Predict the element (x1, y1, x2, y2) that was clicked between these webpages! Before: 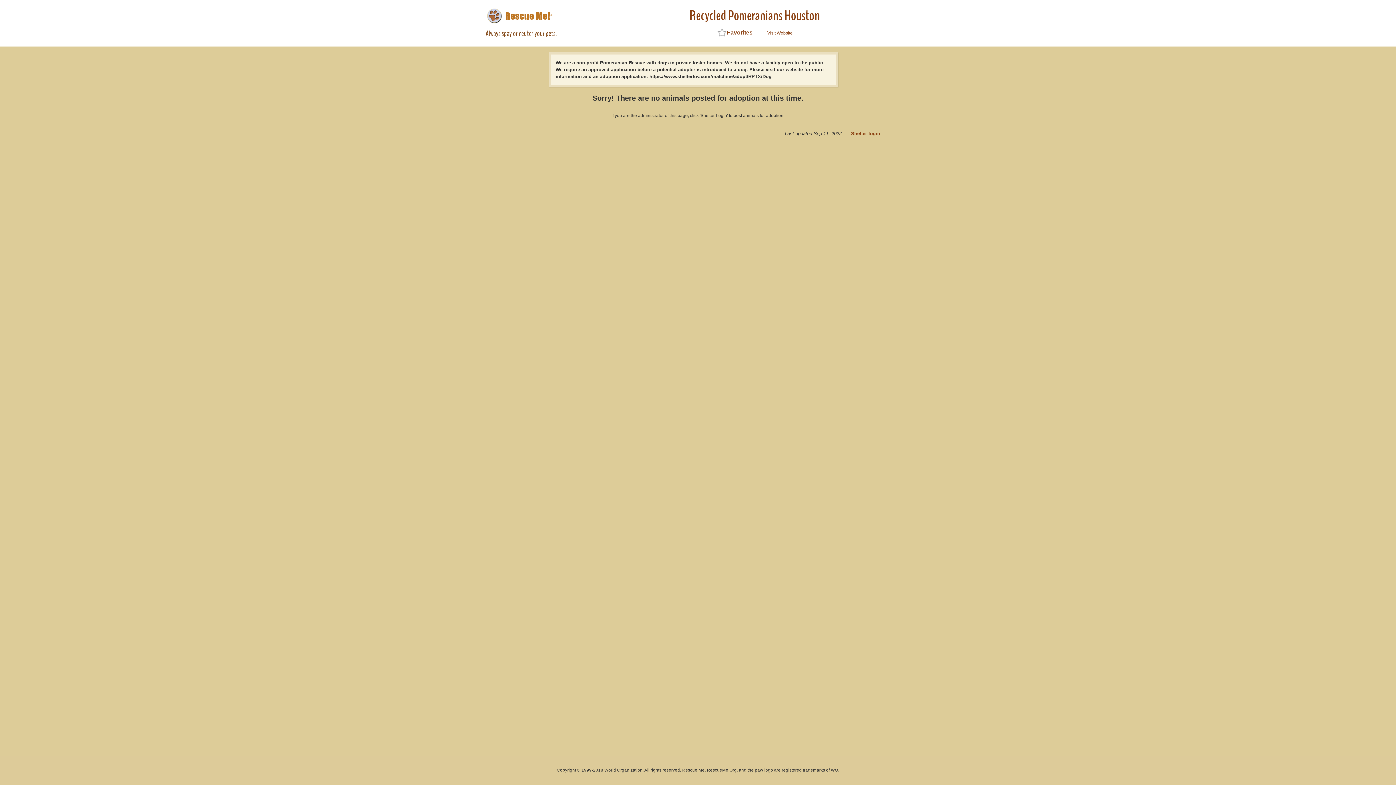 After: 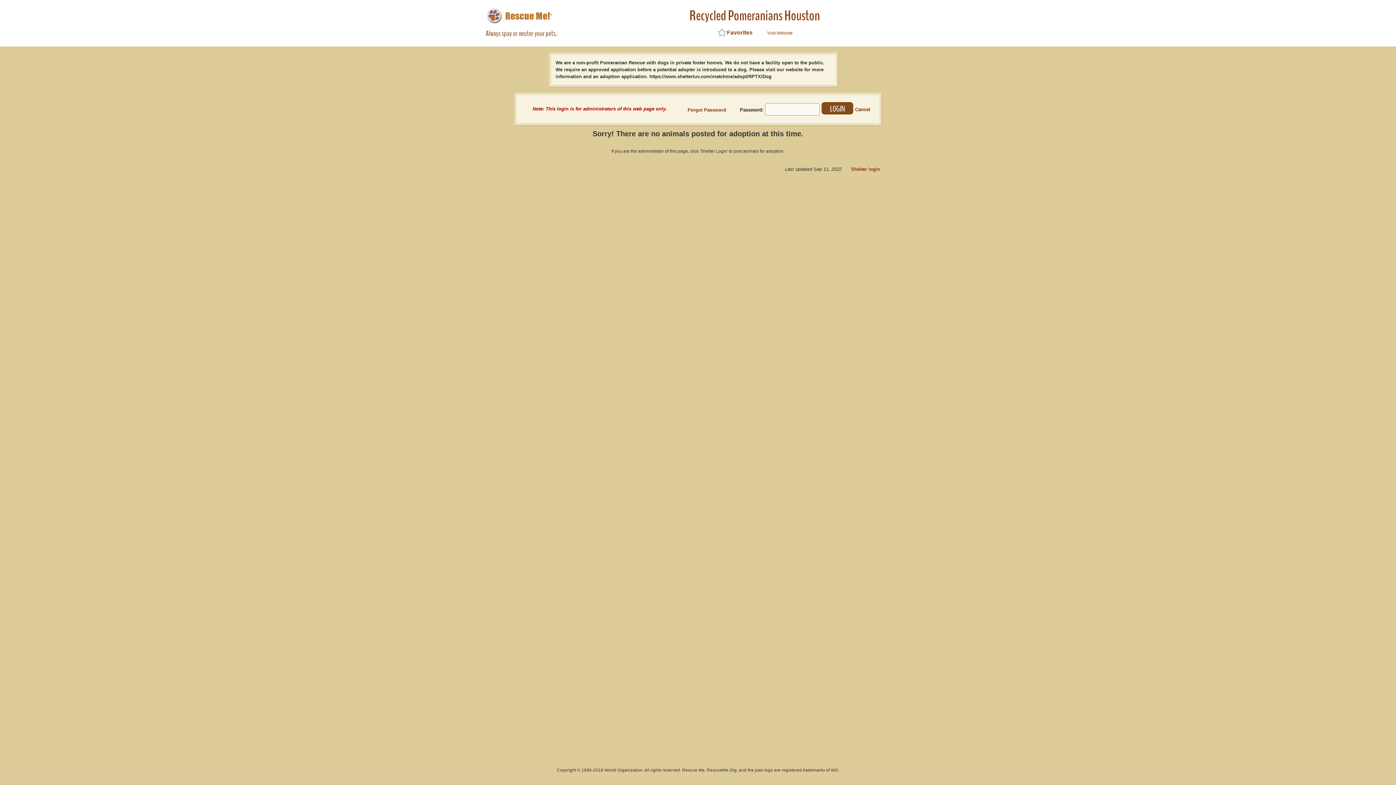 Action: label: Shelter login bbox: (851, 130, 880, 136)